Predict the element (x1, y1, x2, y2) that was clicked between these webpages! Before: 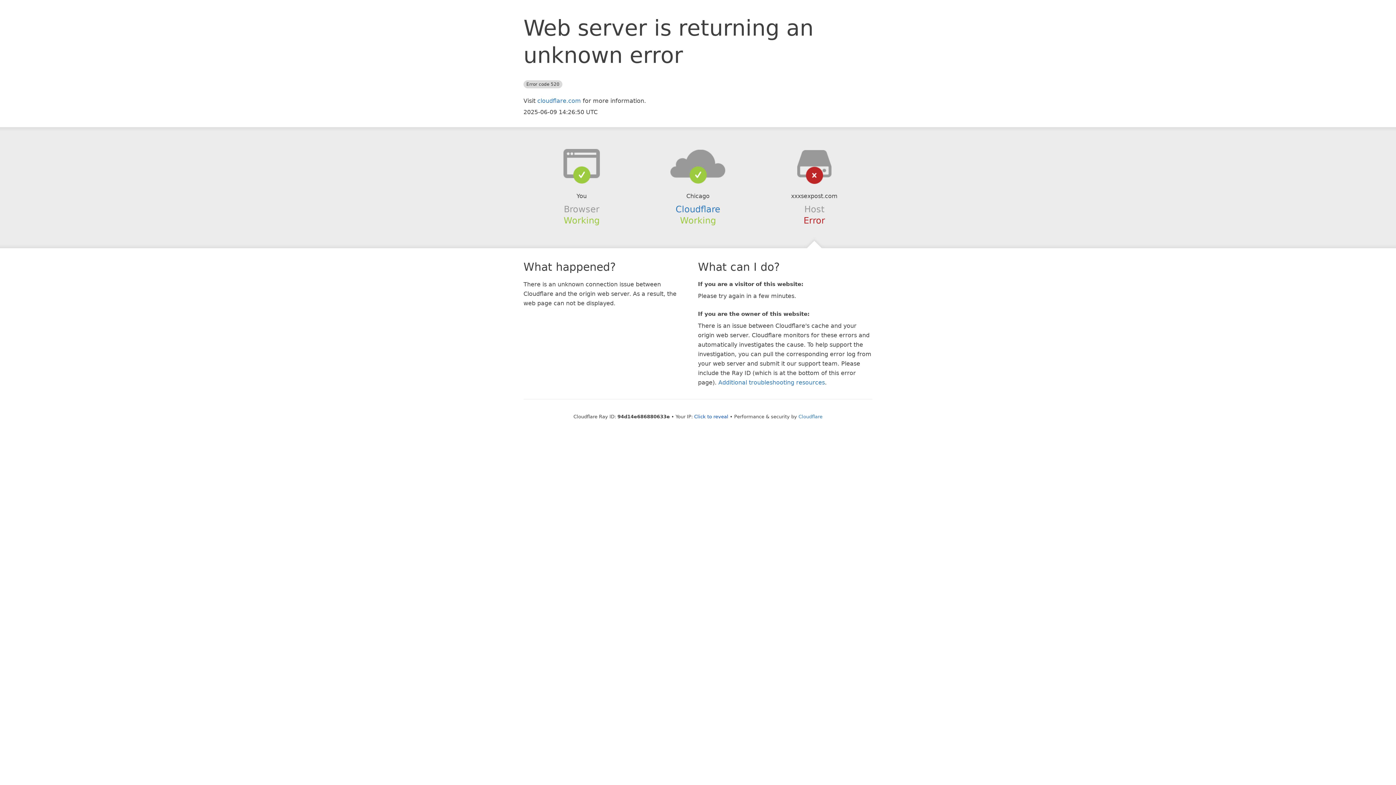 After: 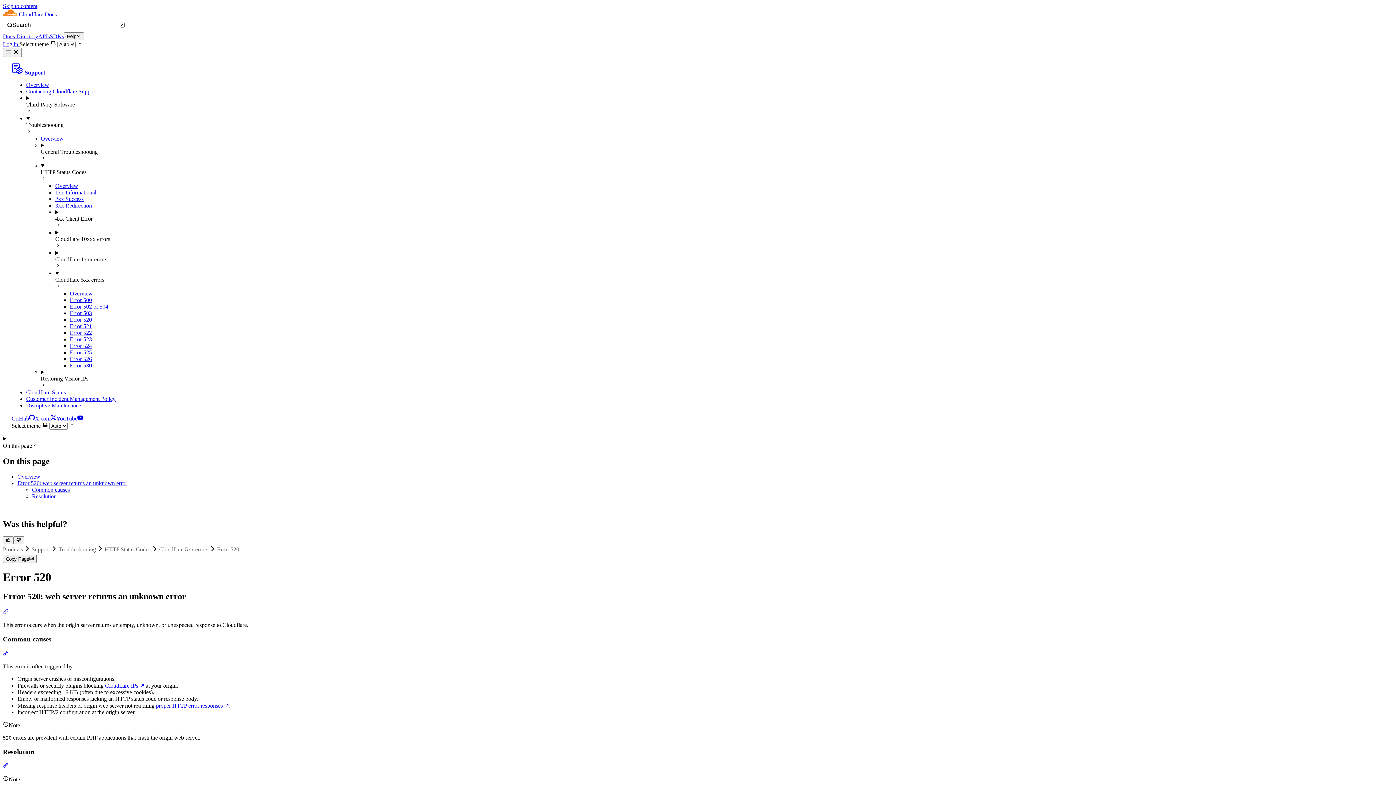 Action: bbox: (718, 379, 825, 386) label: Additional troubleshooting resources